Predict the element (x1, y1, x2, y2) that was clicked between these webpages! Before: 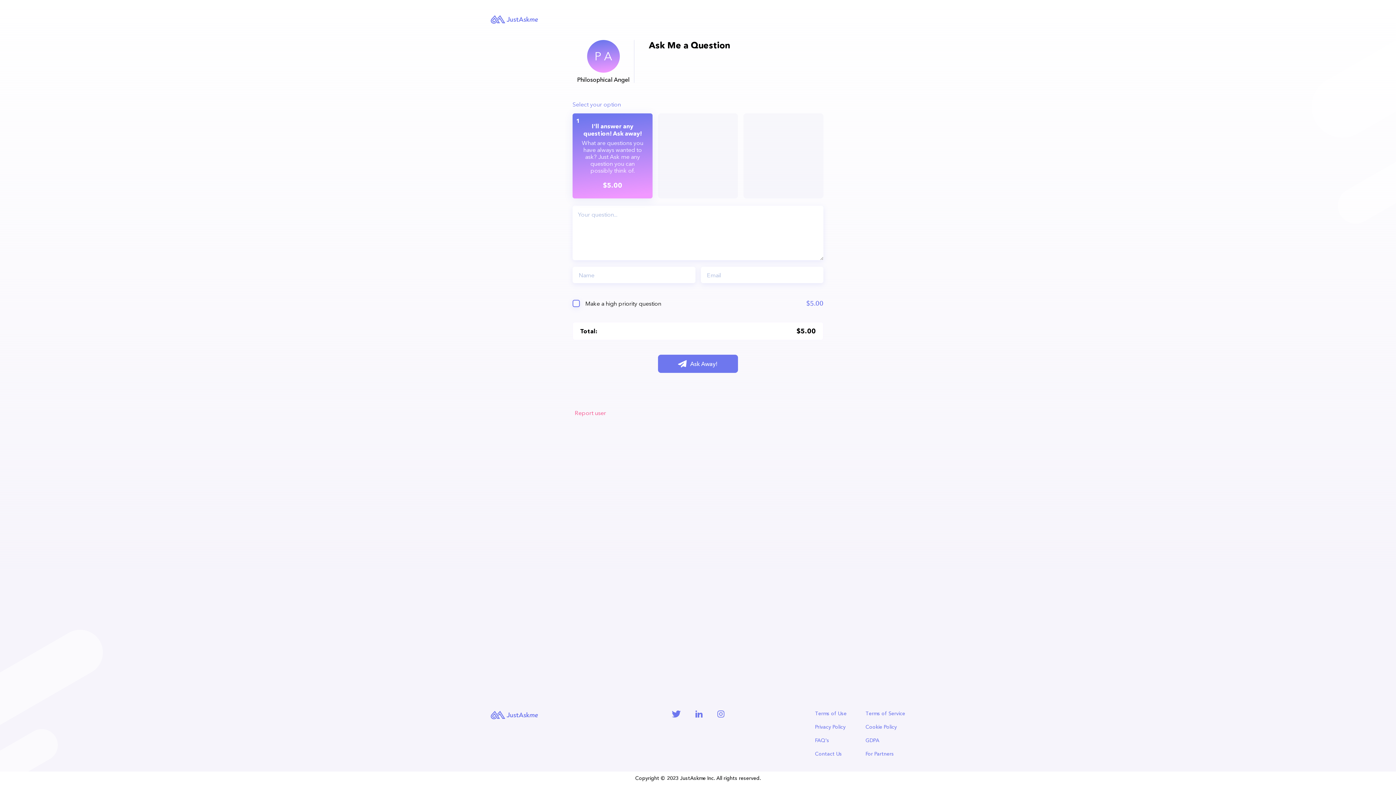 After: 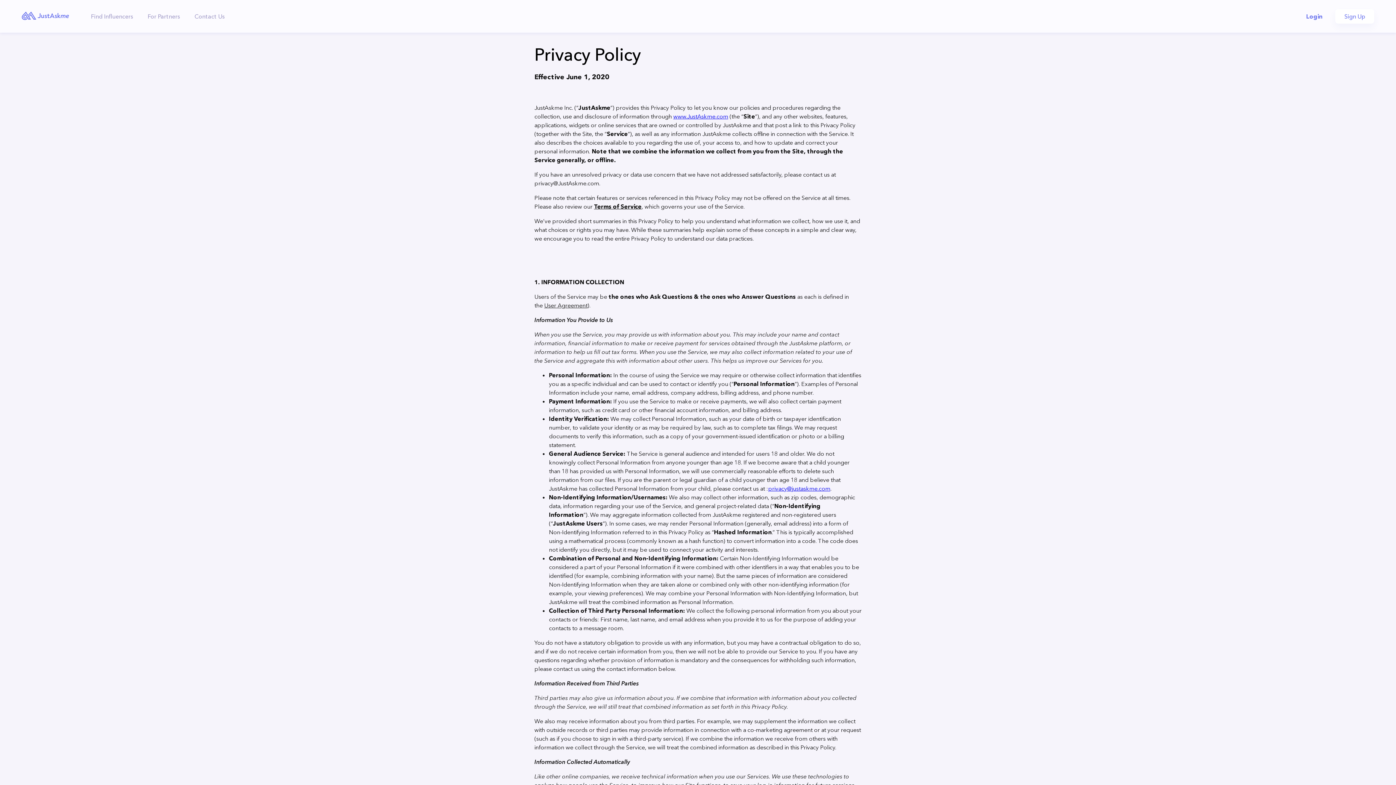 Action: label: Privacy Policy bbox: (815, 724, 854, 730)